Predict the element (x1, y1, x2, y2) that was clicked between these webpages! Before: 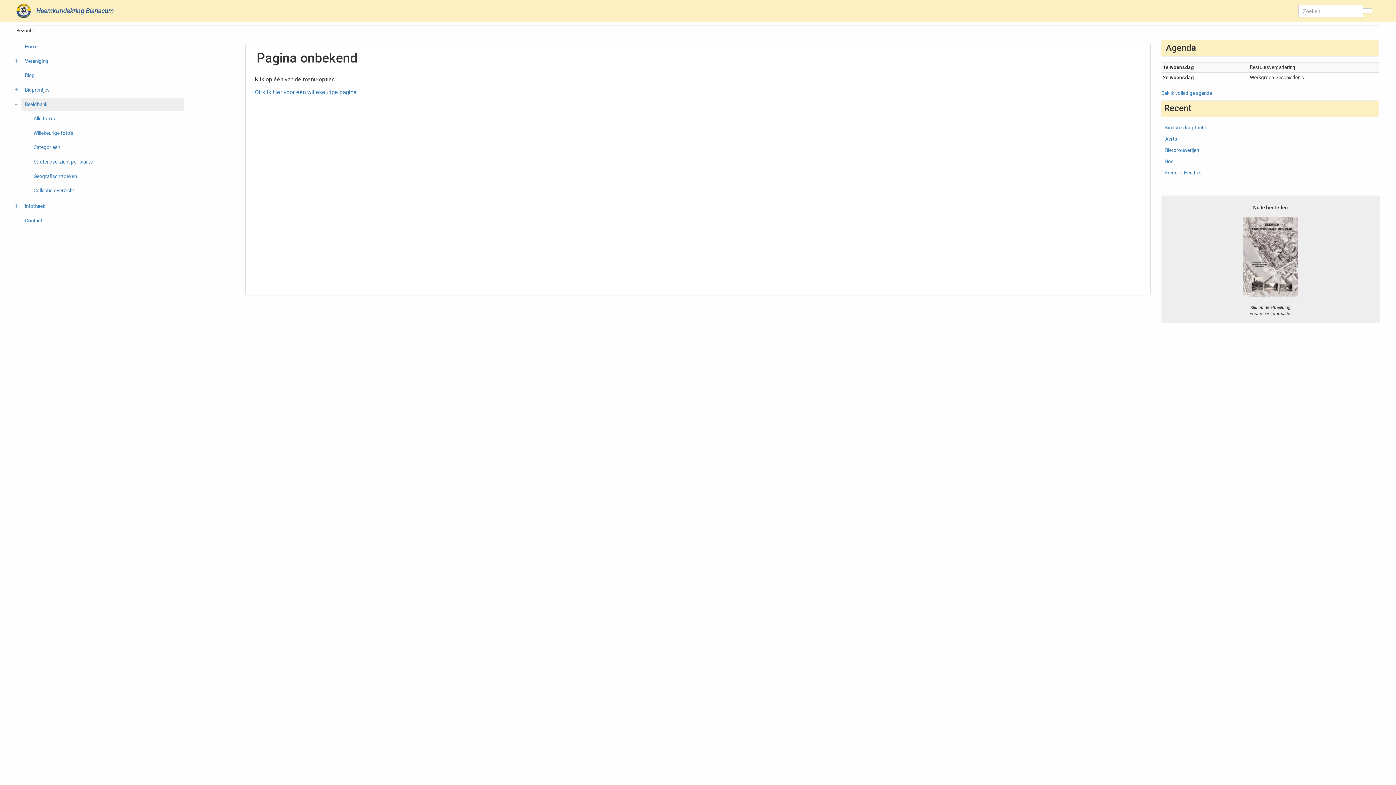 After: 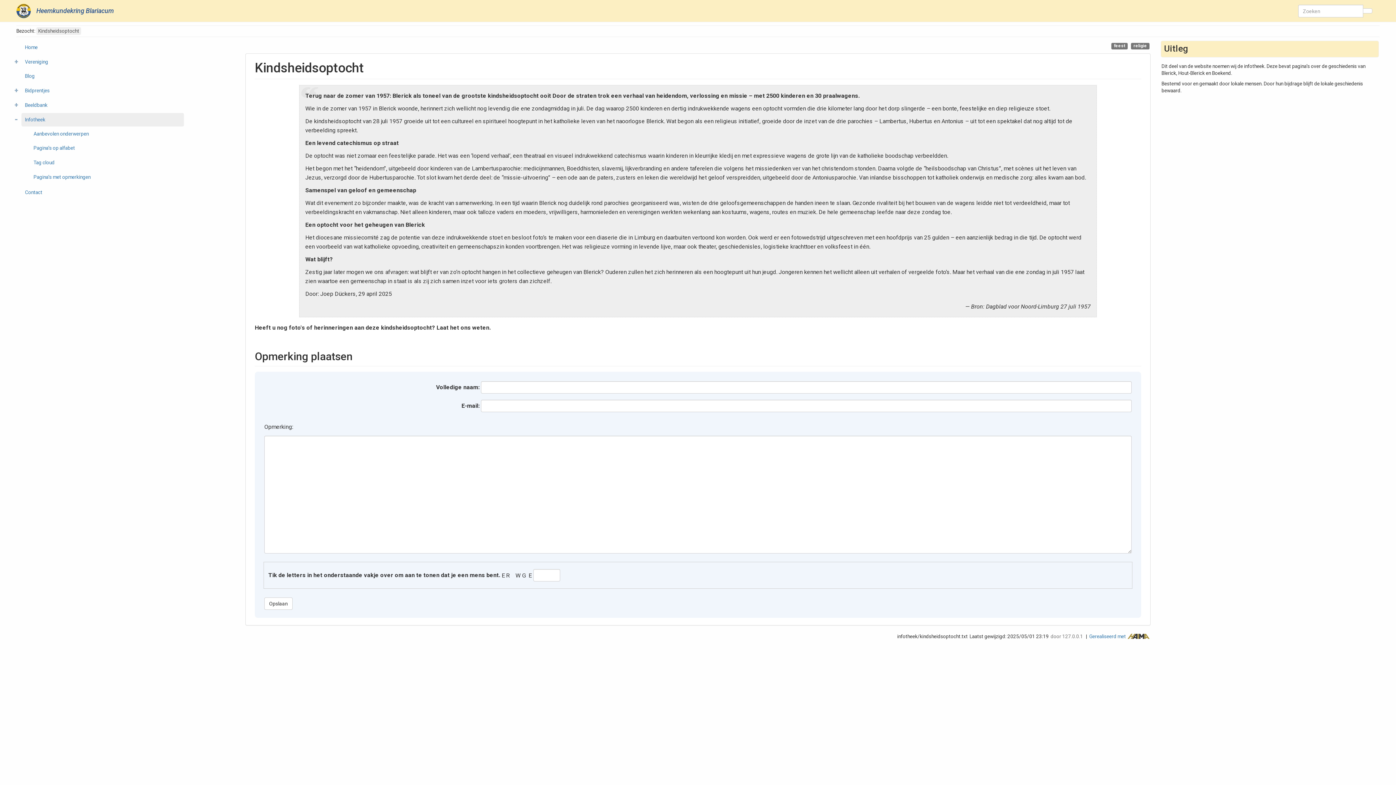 Action: bbox: (1161, 122, 1379, 133) label: Kindsheidsoptocht